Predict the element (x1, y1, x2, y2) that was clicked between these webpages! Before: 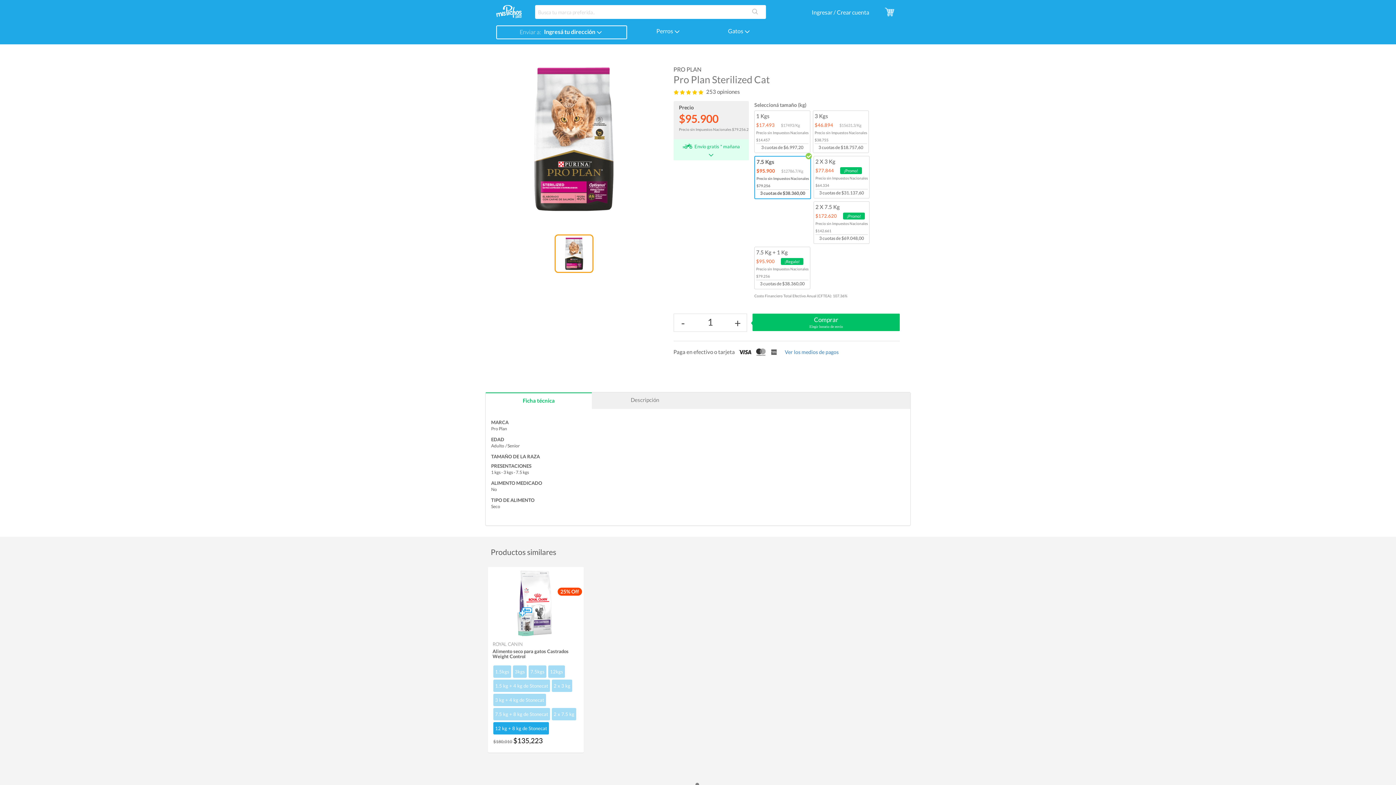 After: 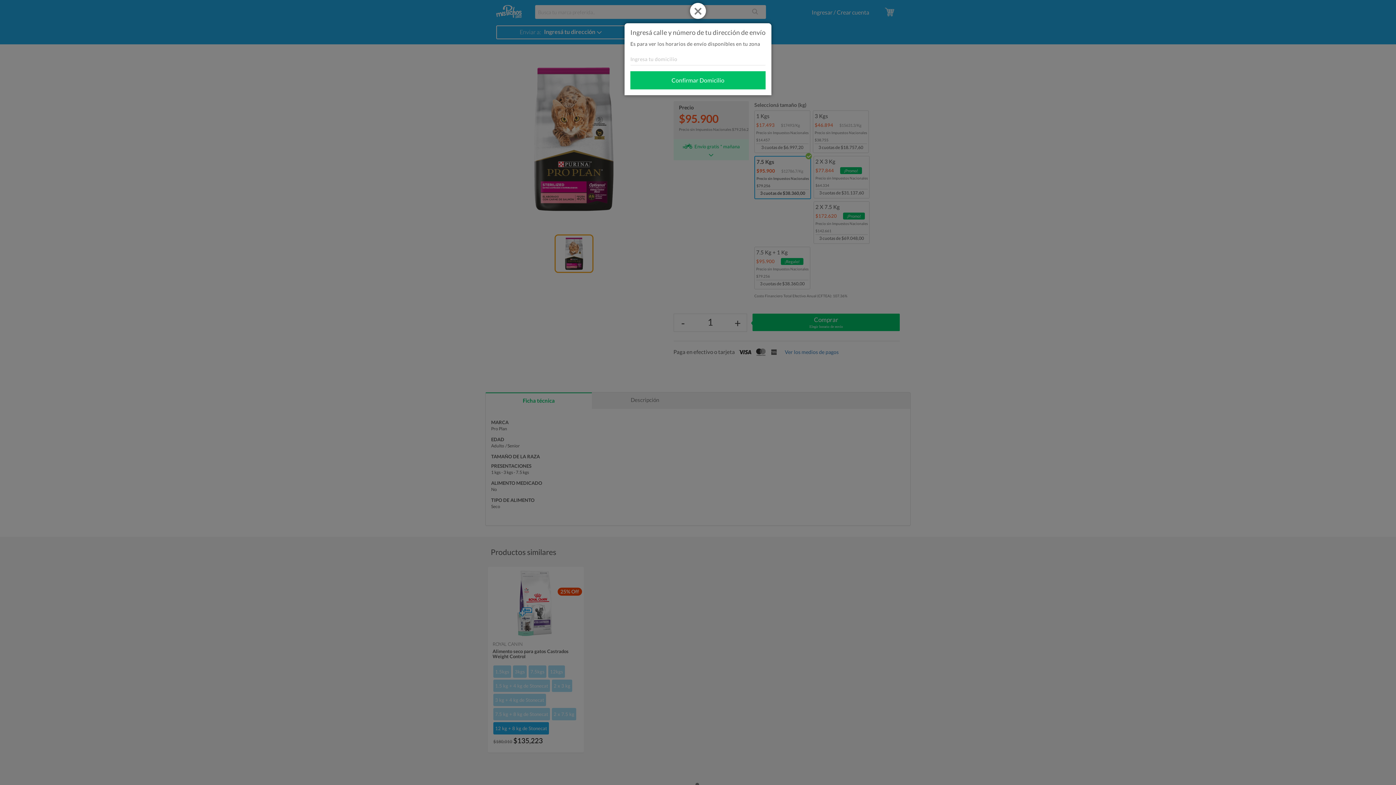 Action: label: Enviar a: Ingresá tu dirección  bbox: (496, 25, 627, 39)